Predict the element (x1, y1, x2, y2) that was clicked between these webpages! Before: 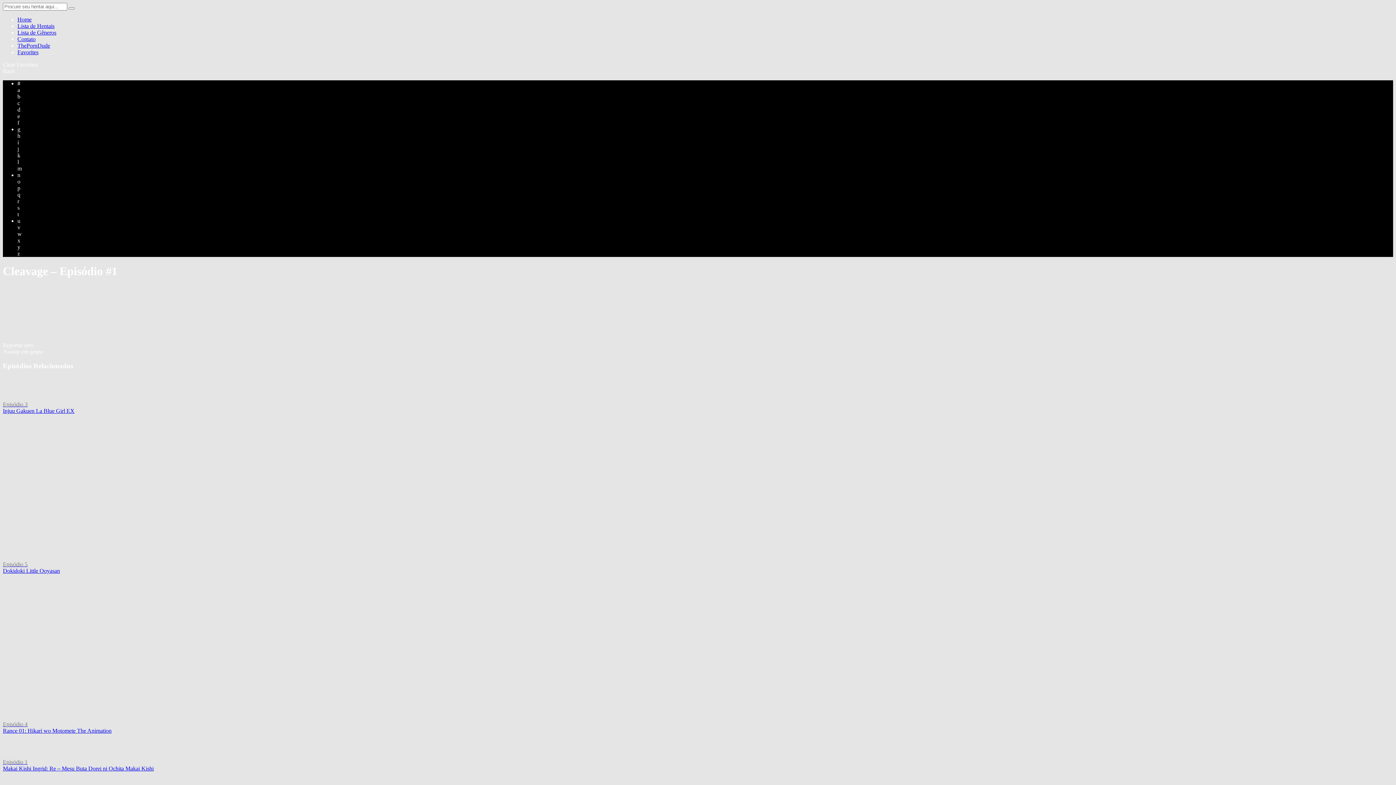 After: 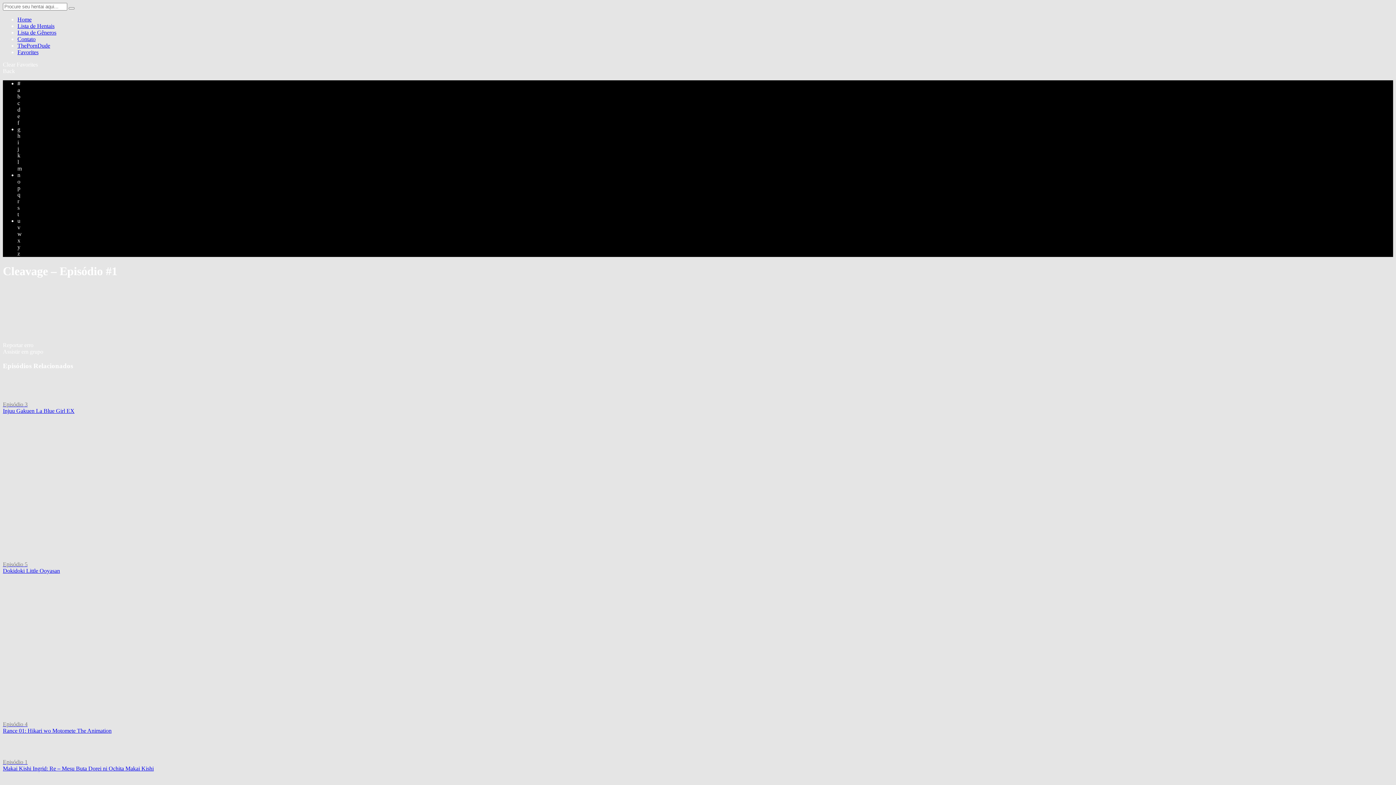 Action: label: Favorites bbox: (17, 49, 38, 55)